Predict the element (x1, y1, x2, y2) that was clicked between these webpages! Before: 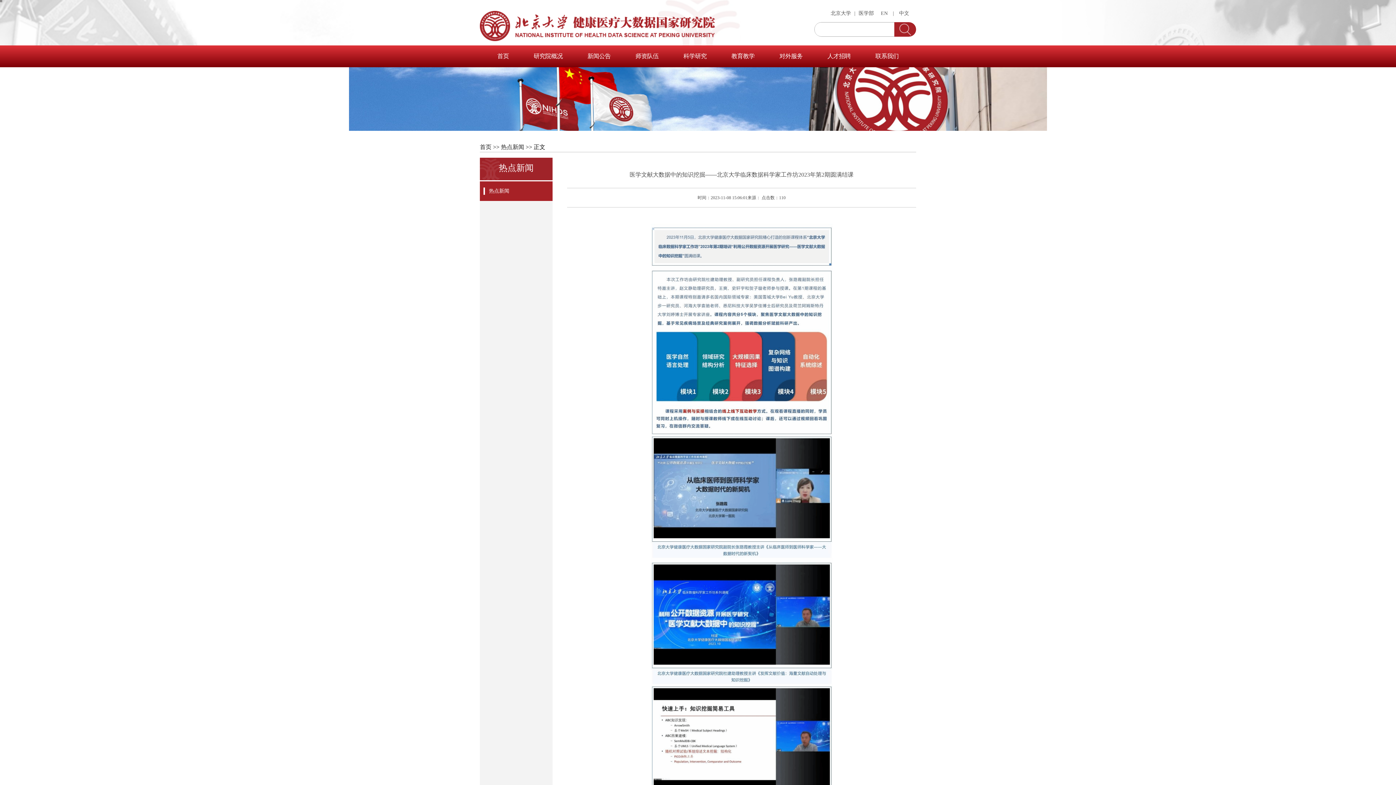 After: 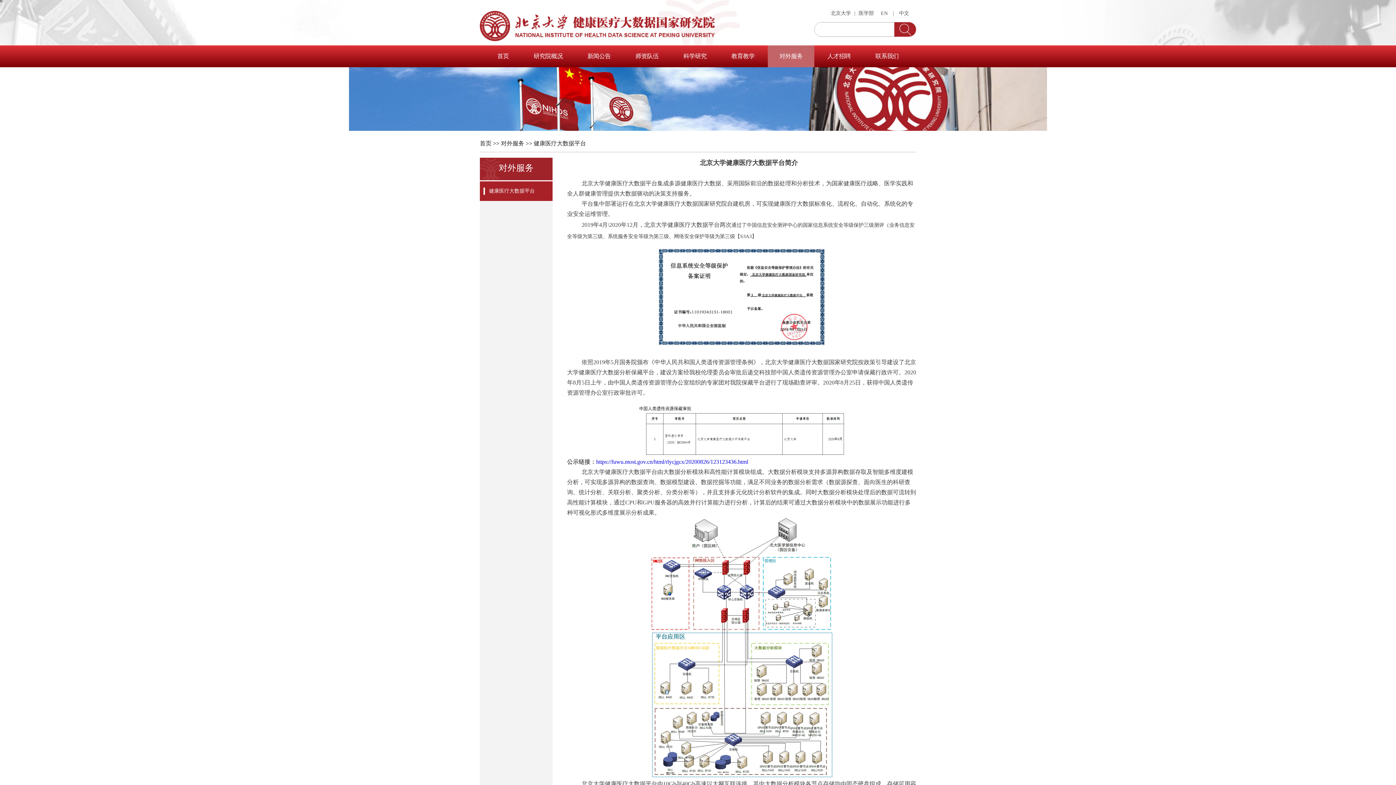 Action: label: 对外服务 bbox: (768, 45, 814, 67)